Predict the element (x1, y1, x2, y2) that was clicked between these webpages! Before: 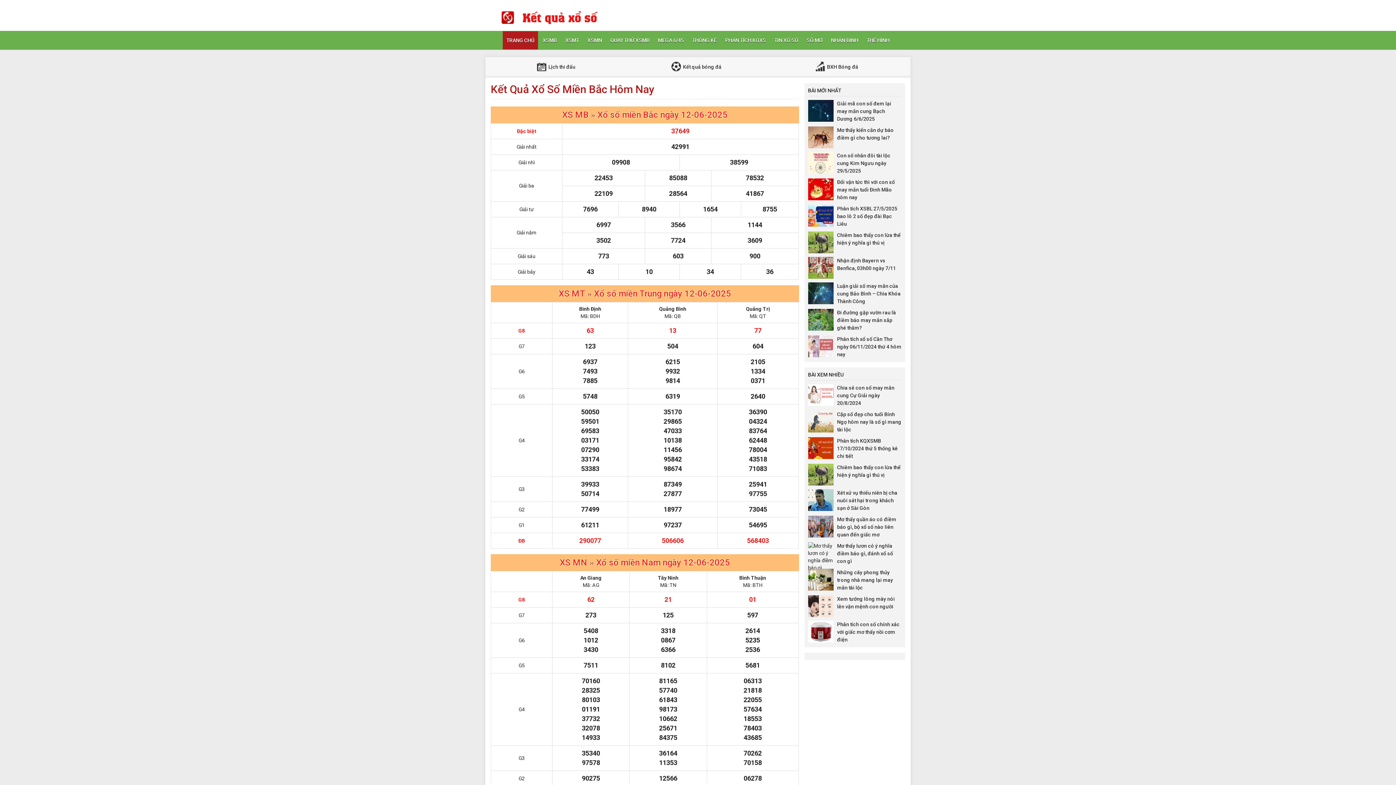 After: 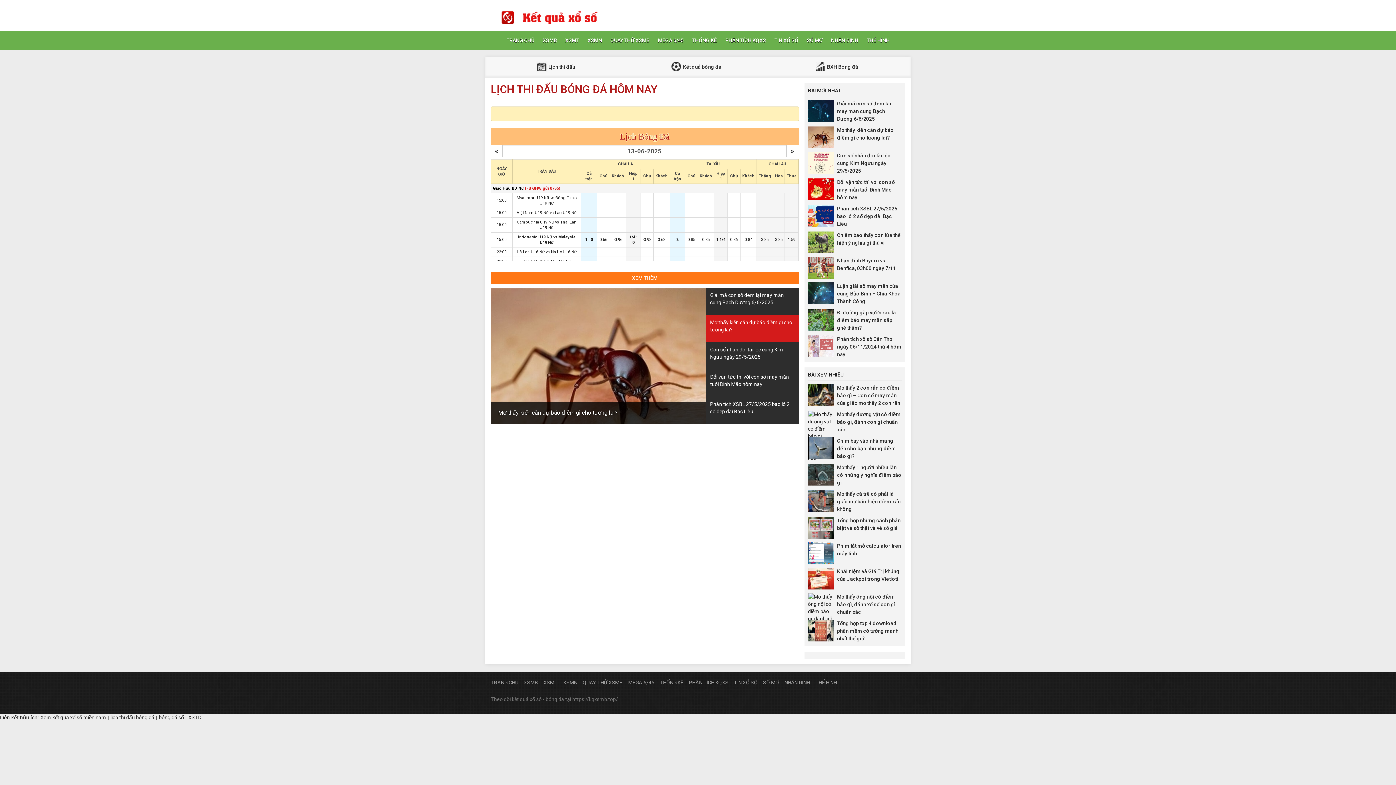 Action: bbox: (535, 57, 575, 77) label:  Lịch thi đấu